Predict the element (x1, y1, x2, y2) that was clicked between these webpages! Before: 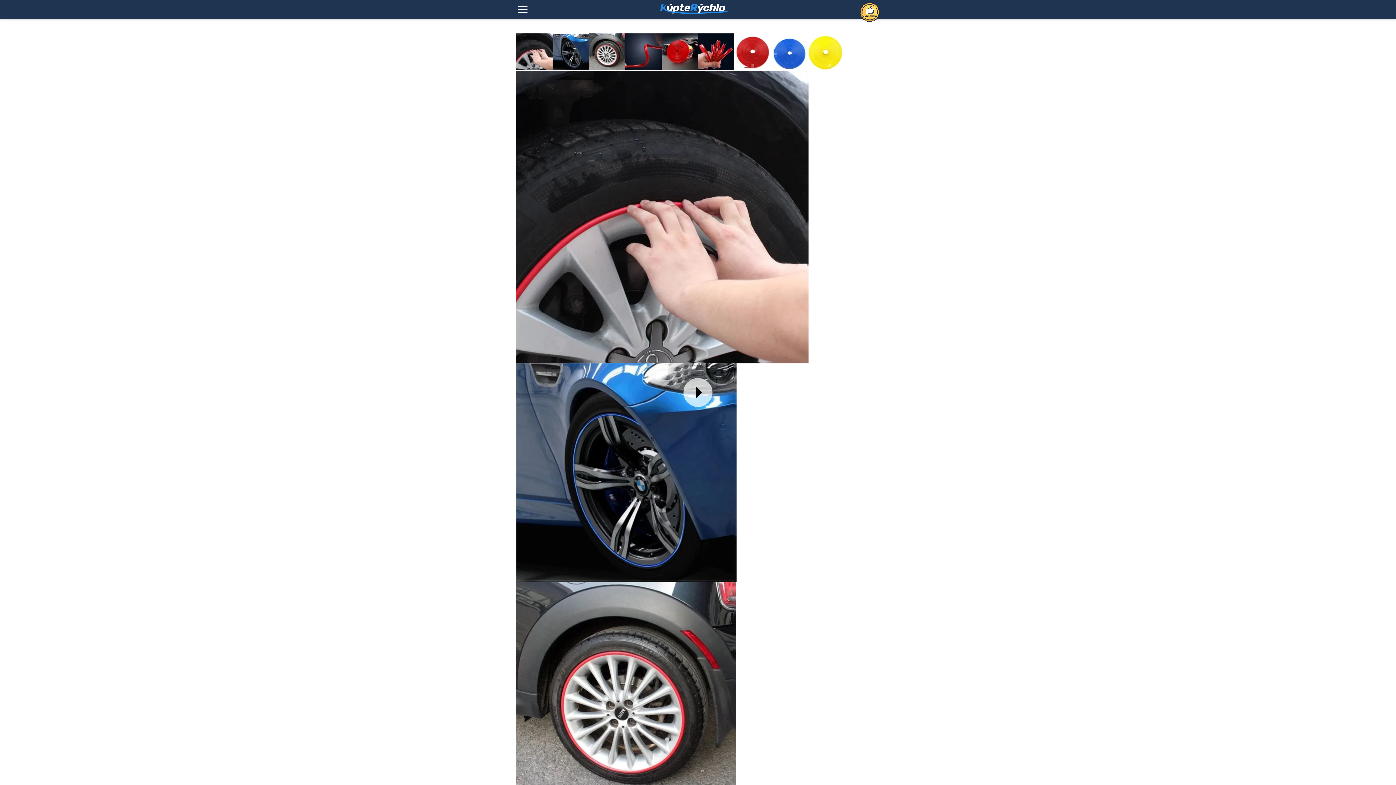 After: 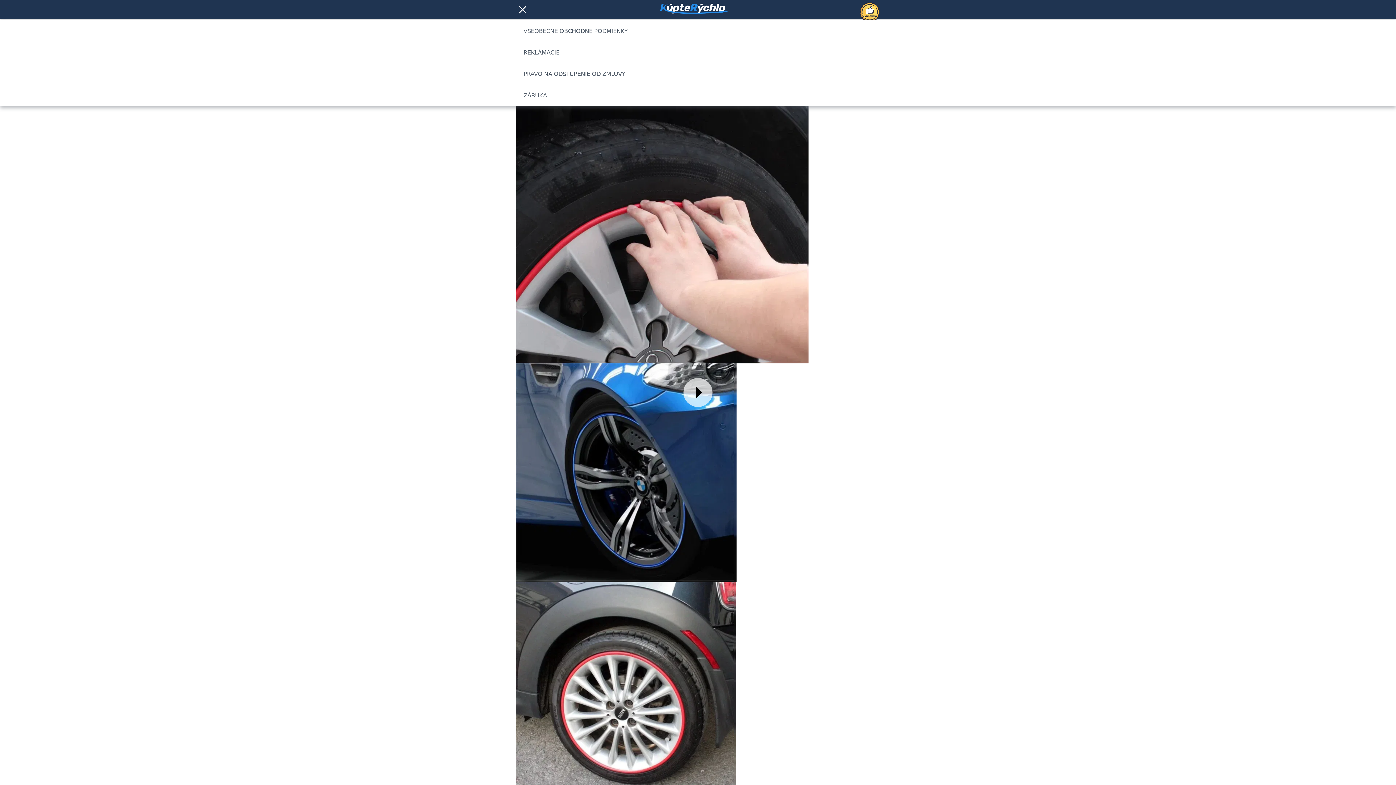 Action: bbox: (516, 7, 529, 11)